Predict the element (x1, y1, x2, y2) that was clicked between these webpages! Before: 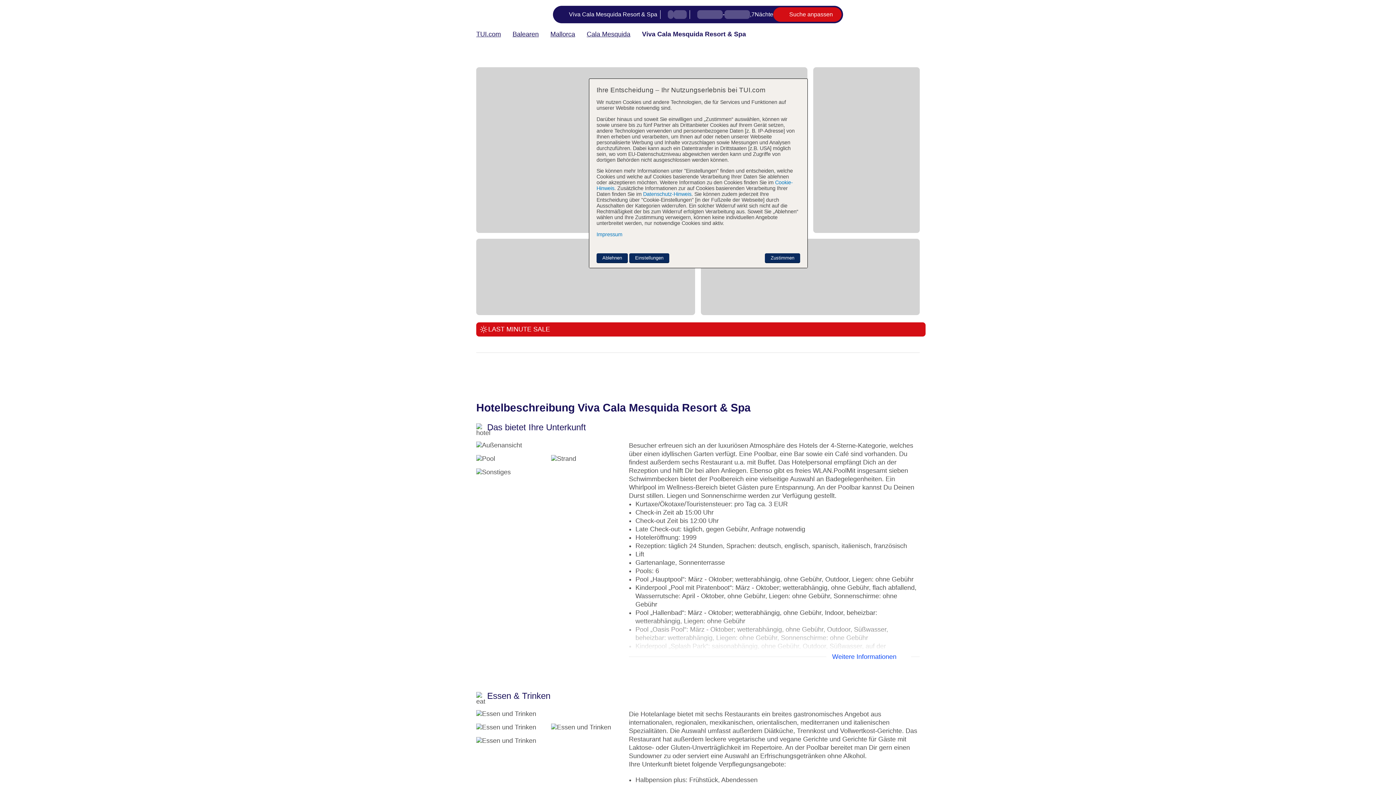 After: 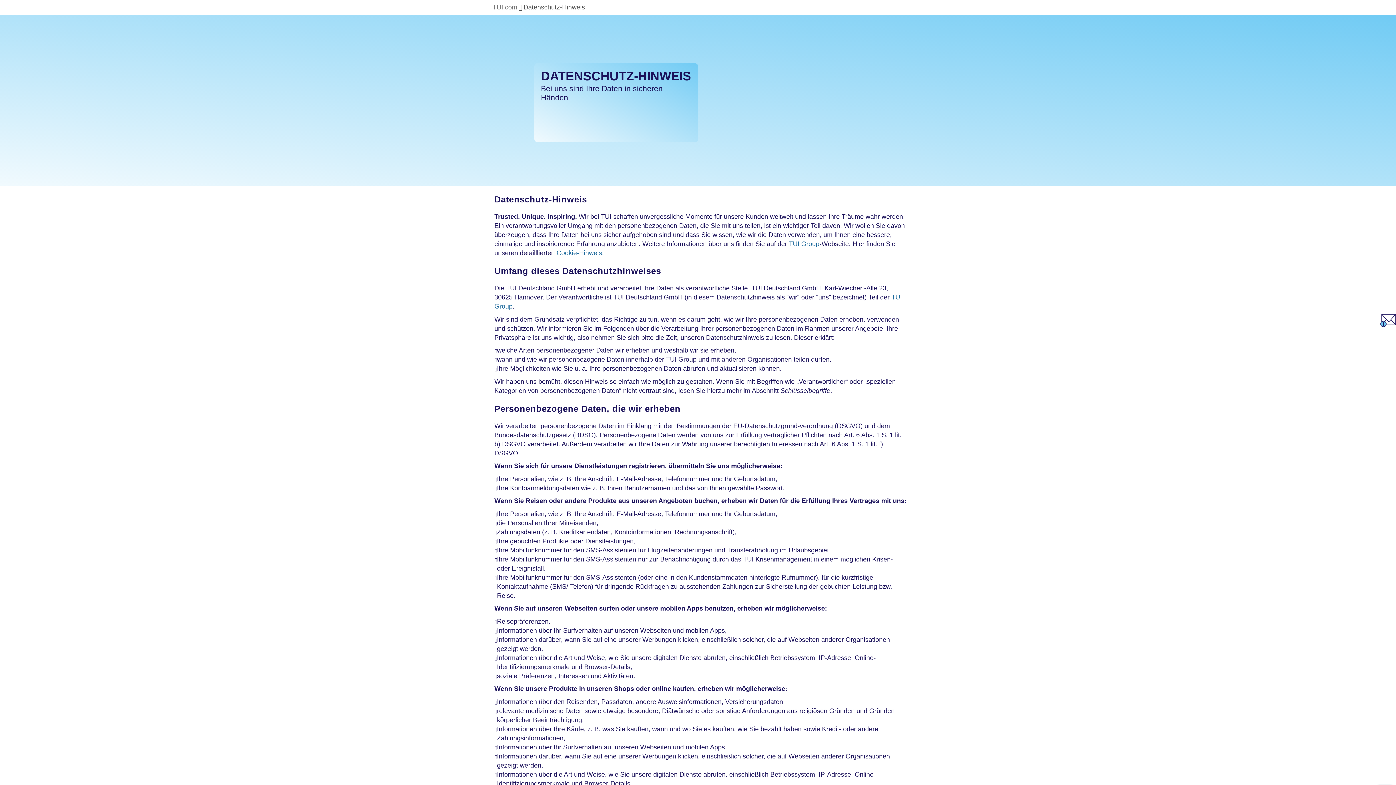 Action: bbox: (643, 191, 691, 197) label: Datenschutz-Hinweis